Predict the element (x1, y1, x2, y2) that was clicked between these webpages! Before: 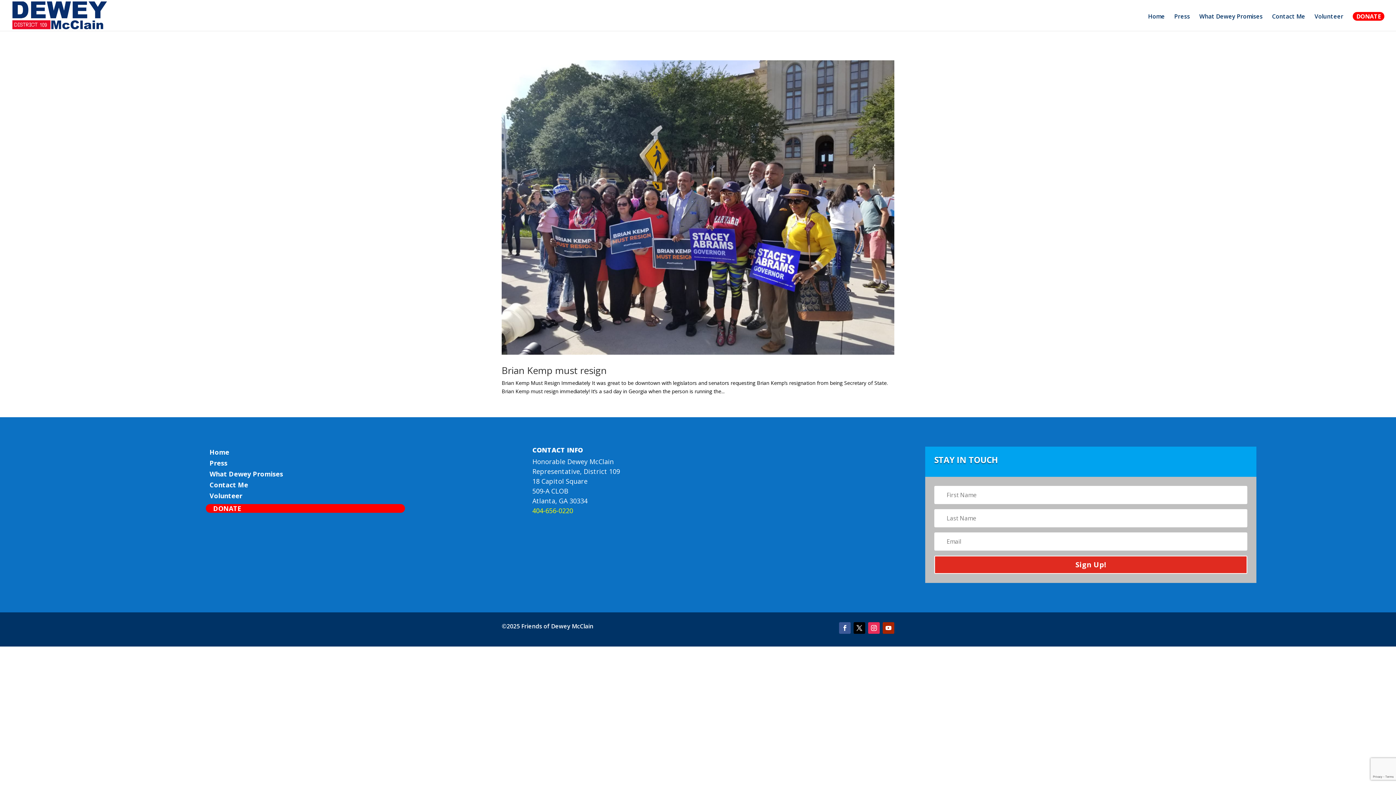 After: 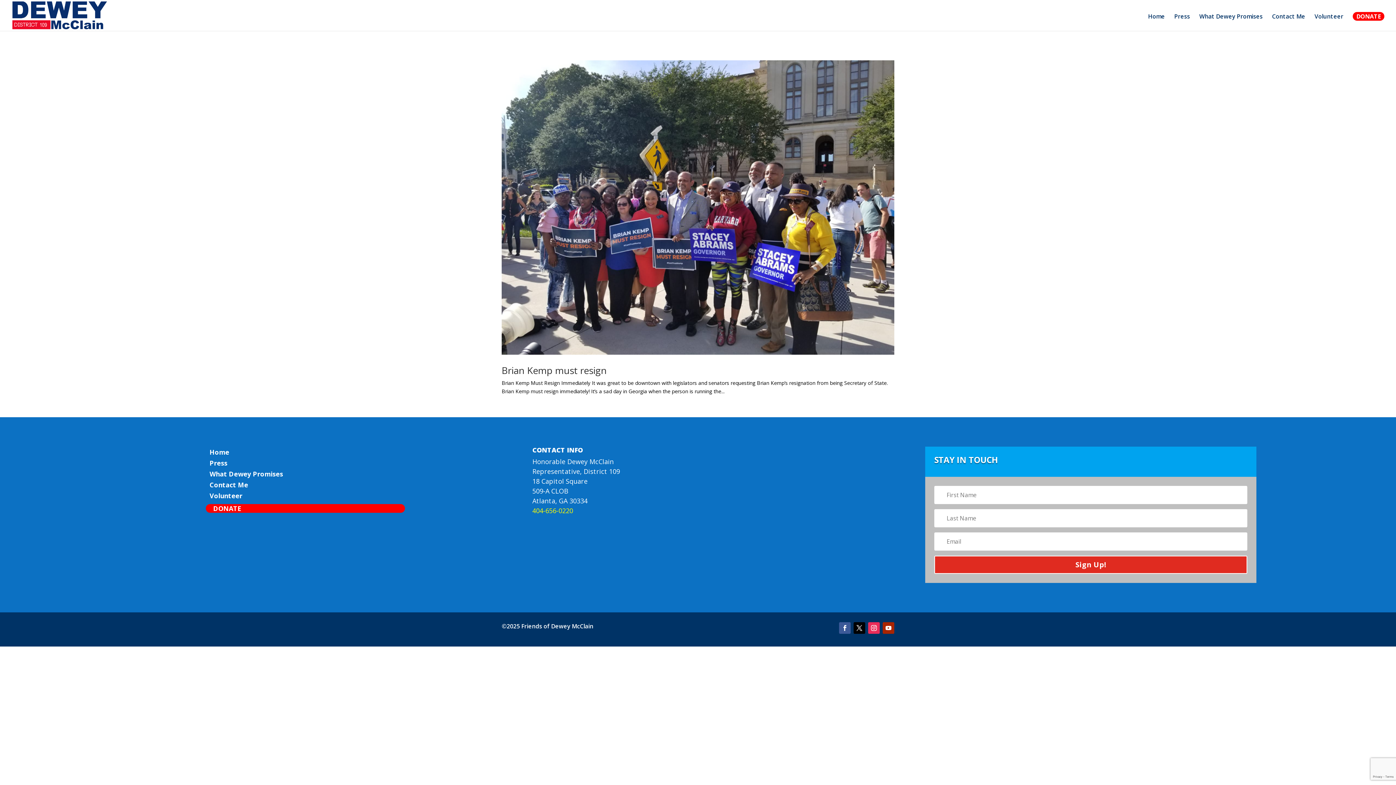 Action: bbox: (532, 506, 573, 515) label: 404-656-0220